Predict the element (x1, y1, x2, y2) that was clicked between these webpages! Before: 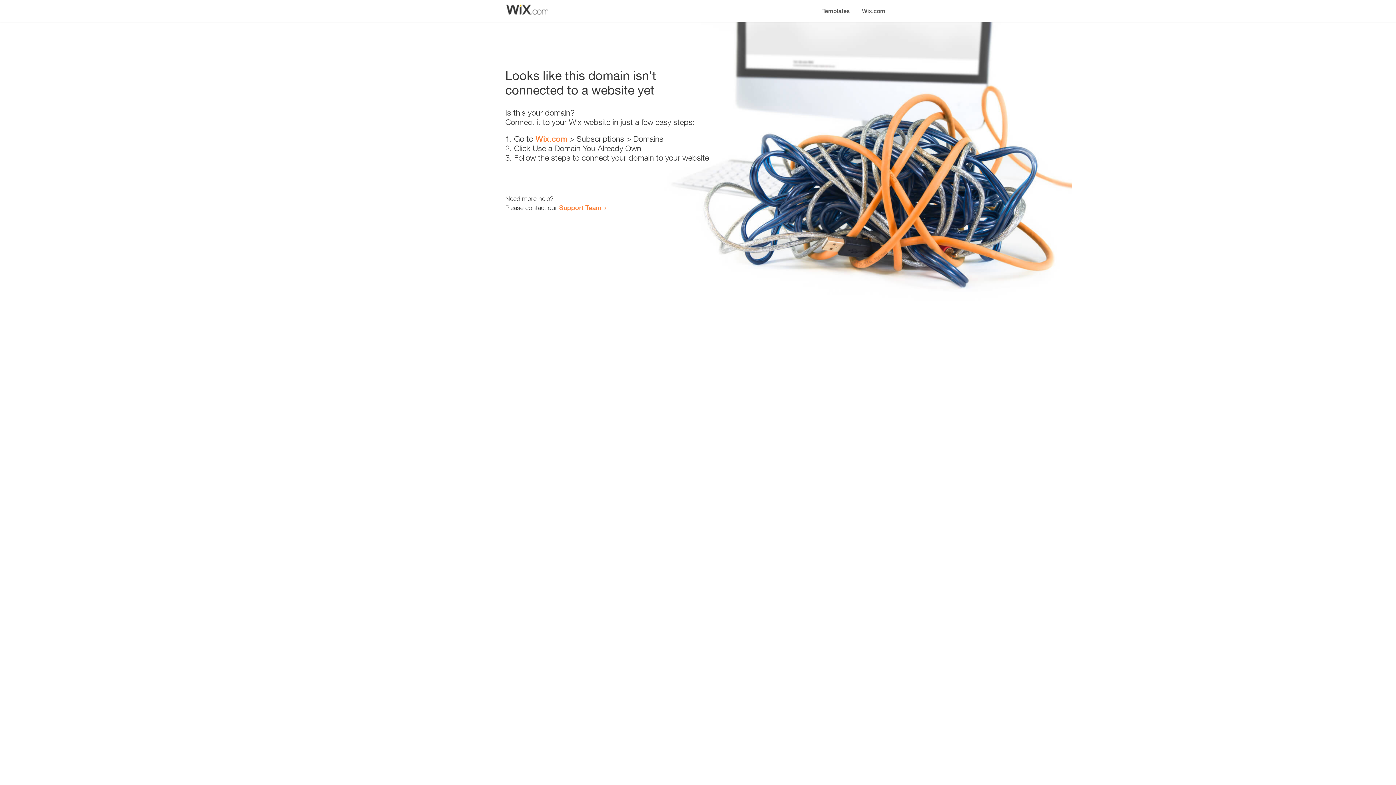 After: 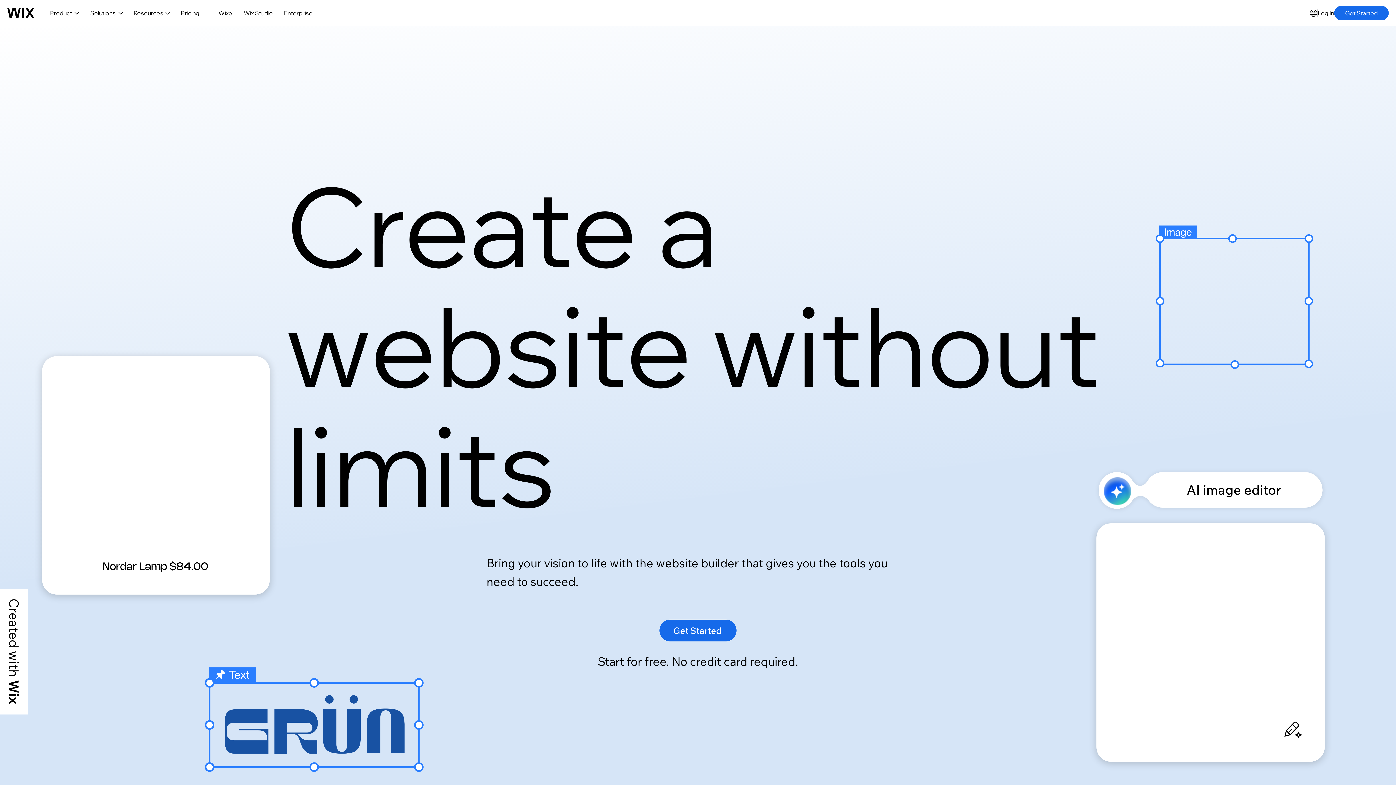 Action: bbox: (856, 0, 890, 14) label: Wix.com